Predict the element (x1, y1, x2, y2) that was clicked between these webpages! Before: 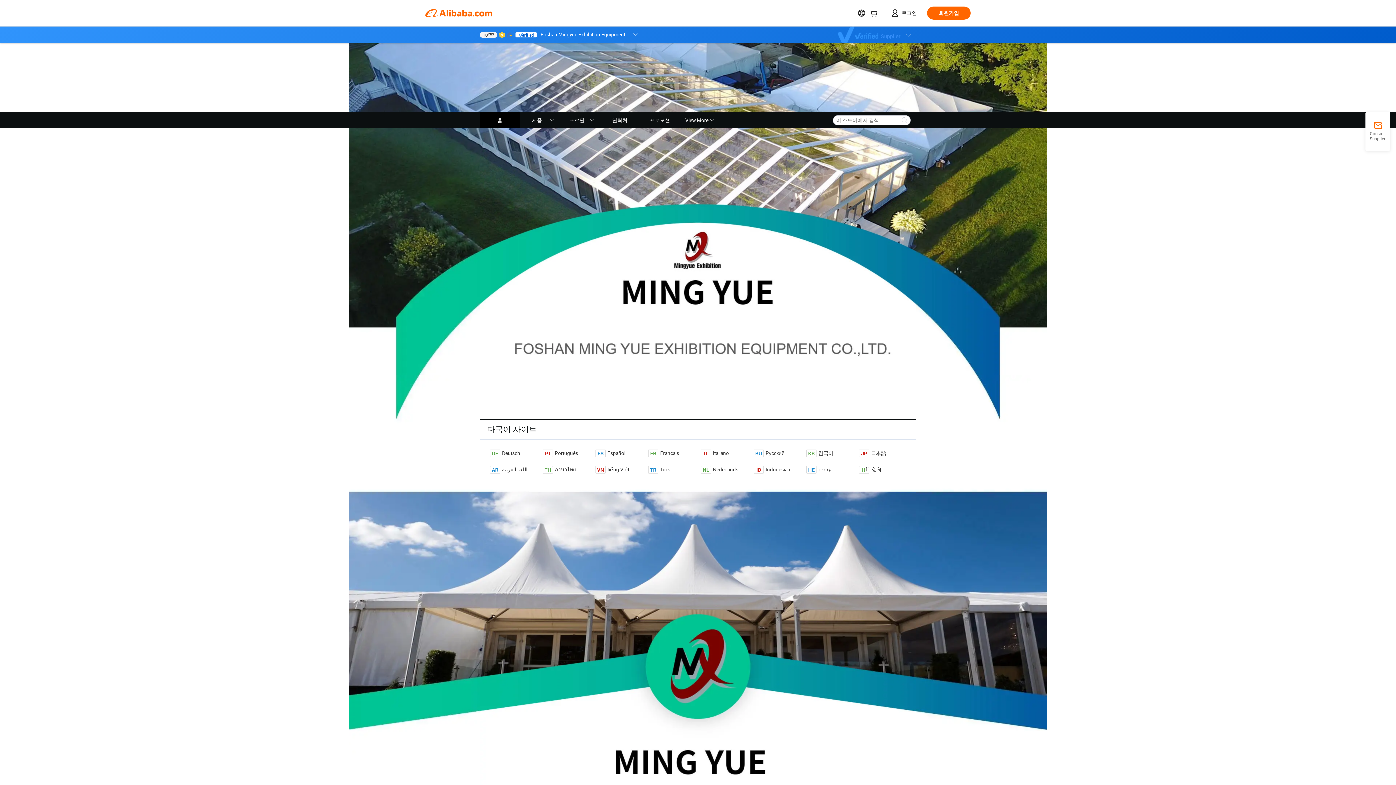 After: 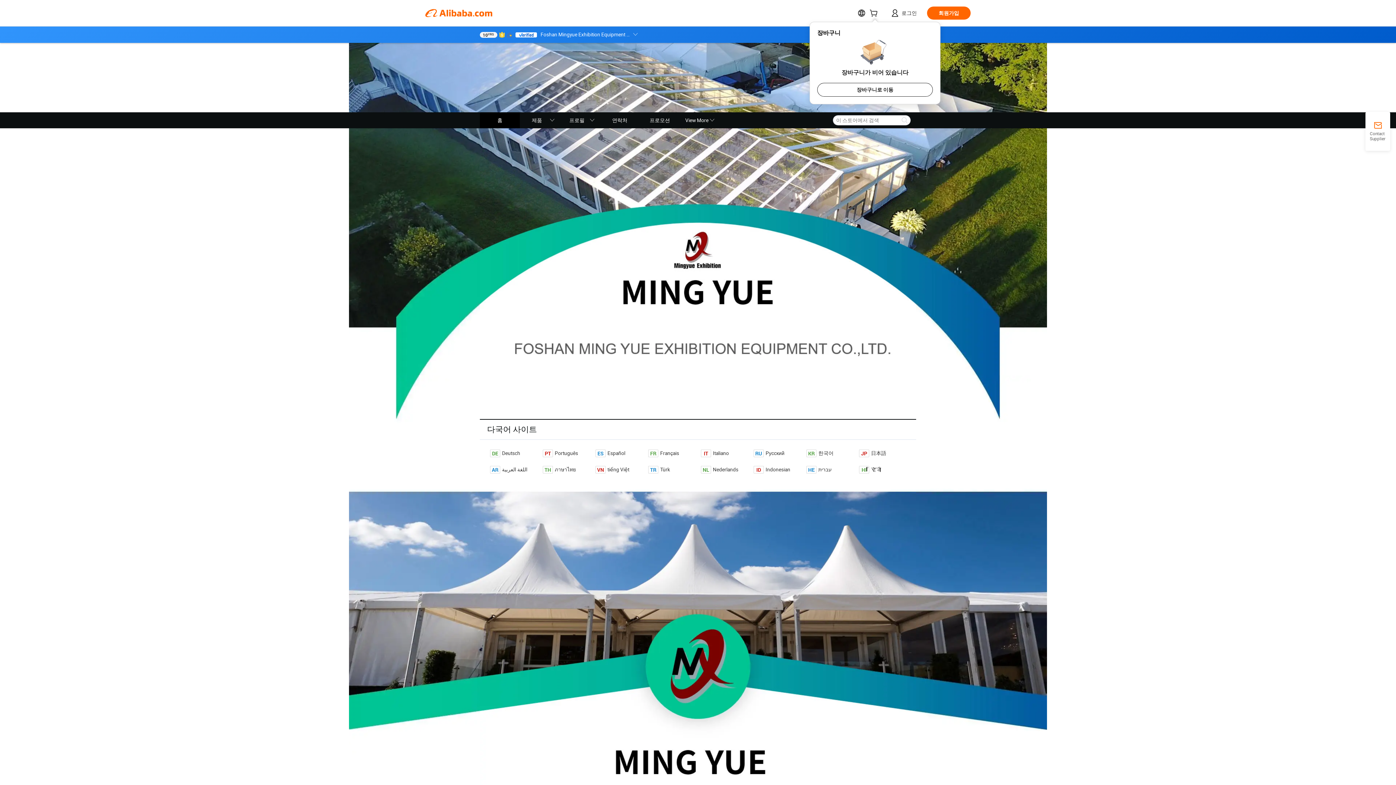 Action: bbox: (869, 11, 880, 17)